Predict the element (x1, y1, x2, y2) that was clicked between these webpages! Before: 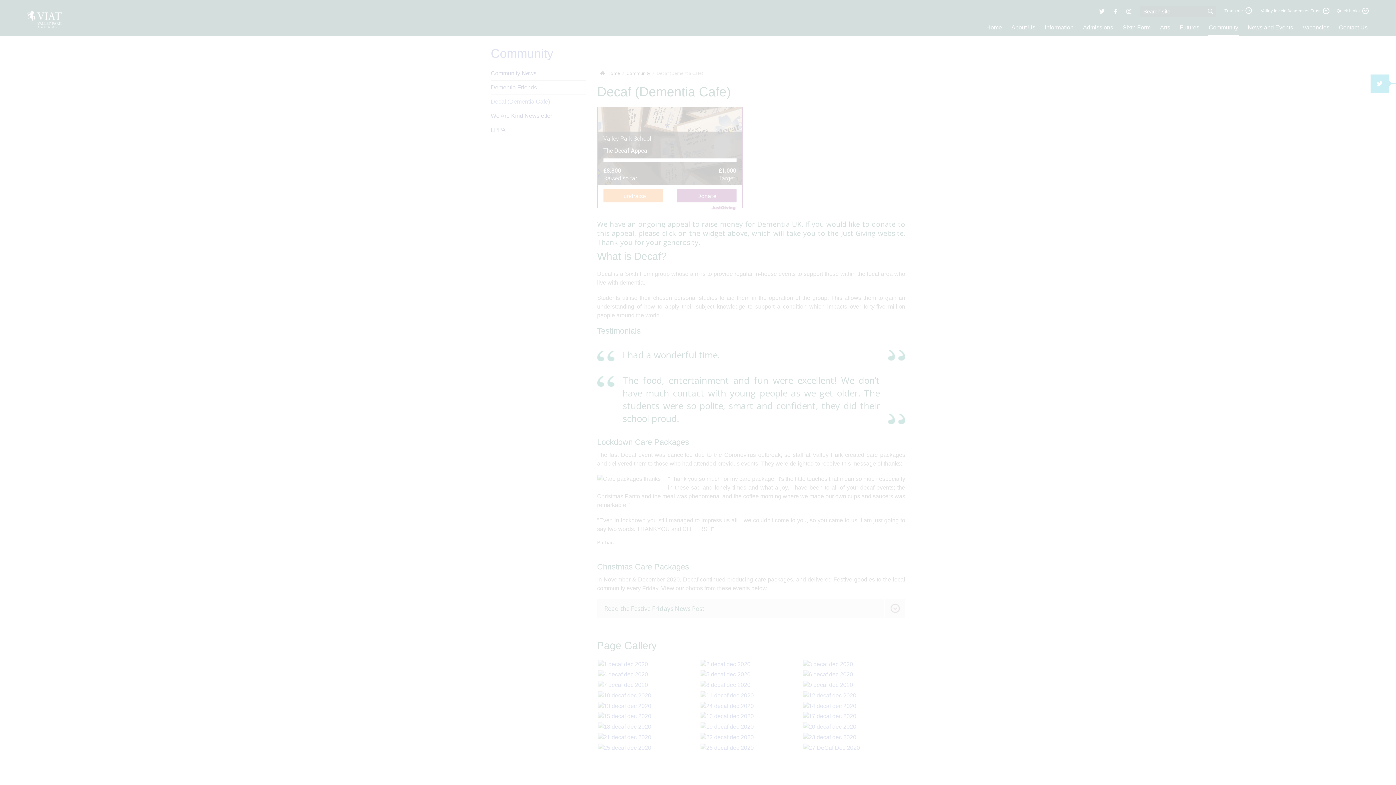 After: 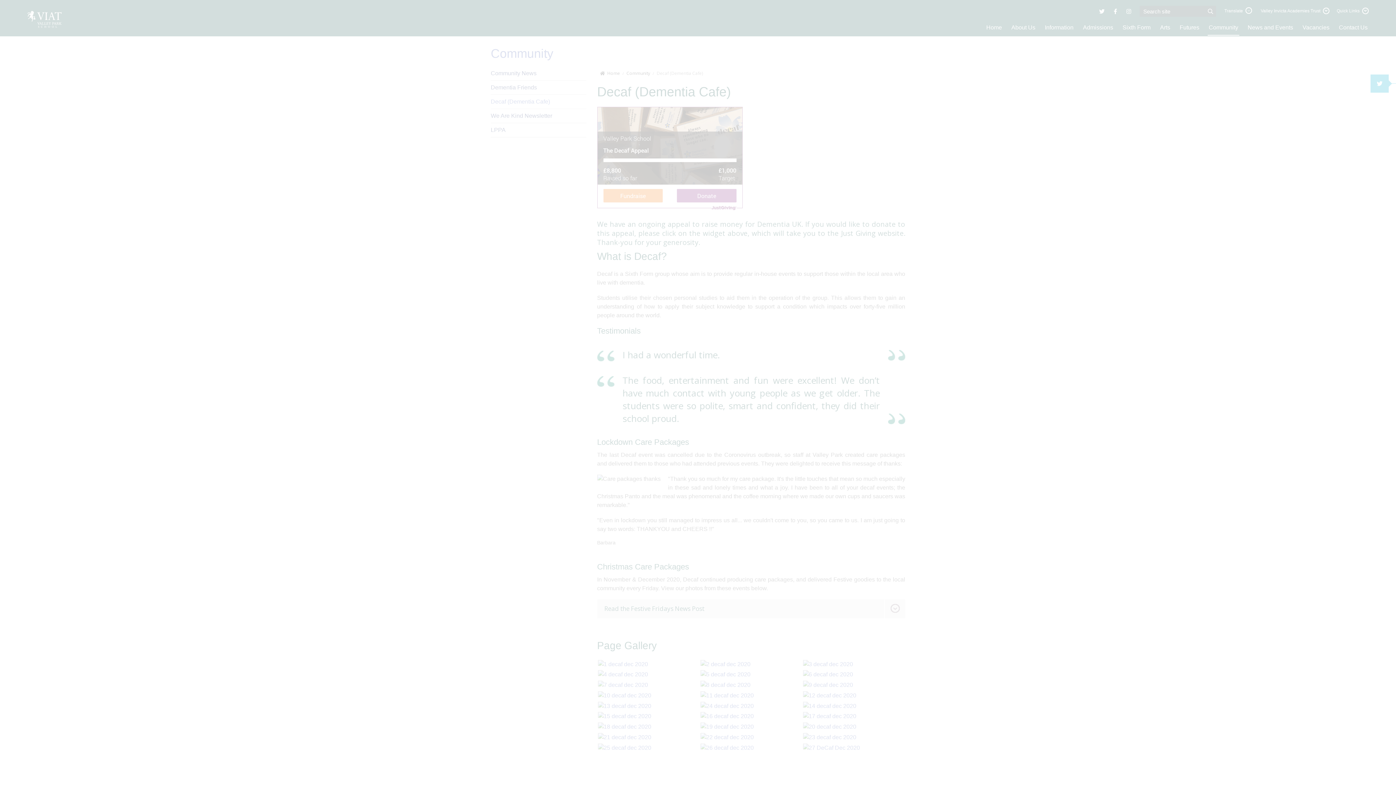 Action: bbox: (47, 741, 109, 755) label: MANAGE PREFERENCES